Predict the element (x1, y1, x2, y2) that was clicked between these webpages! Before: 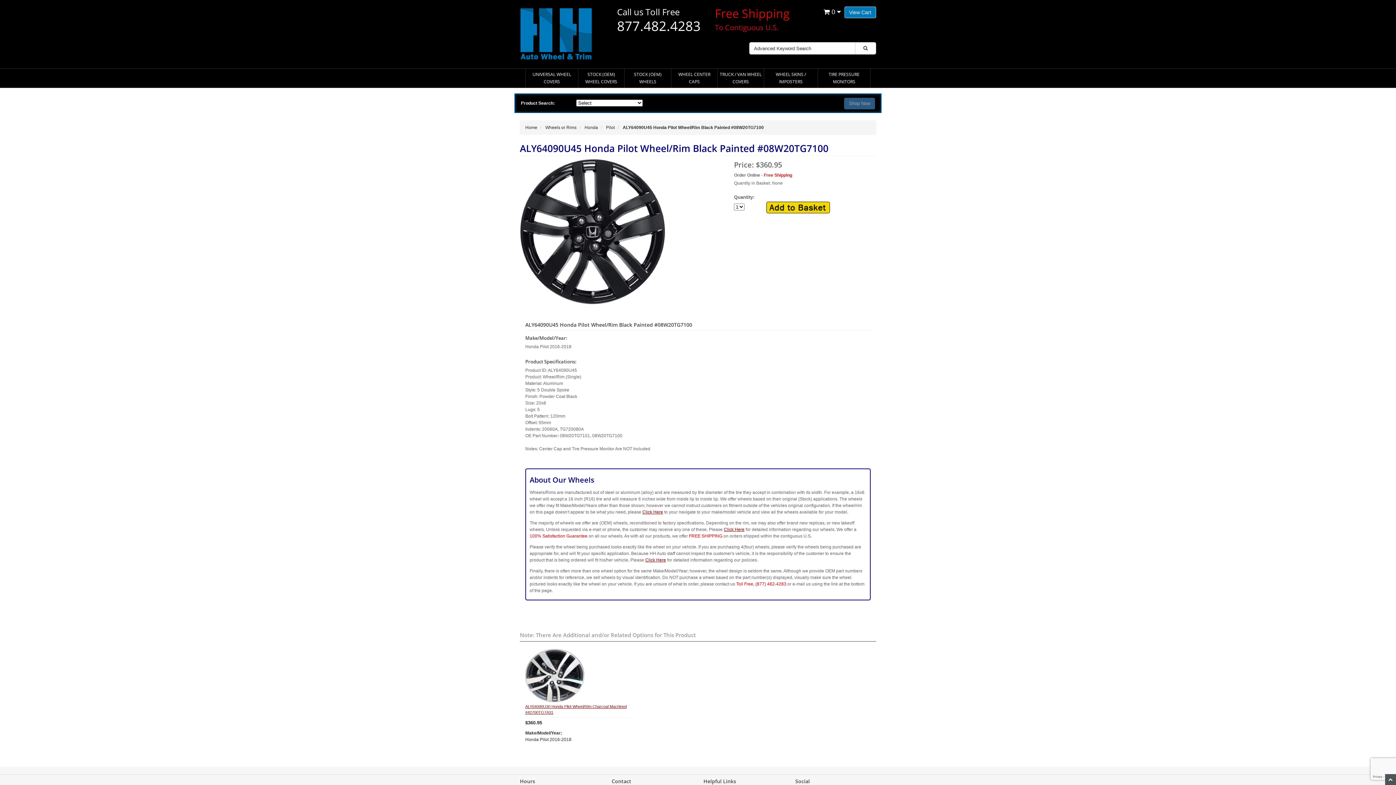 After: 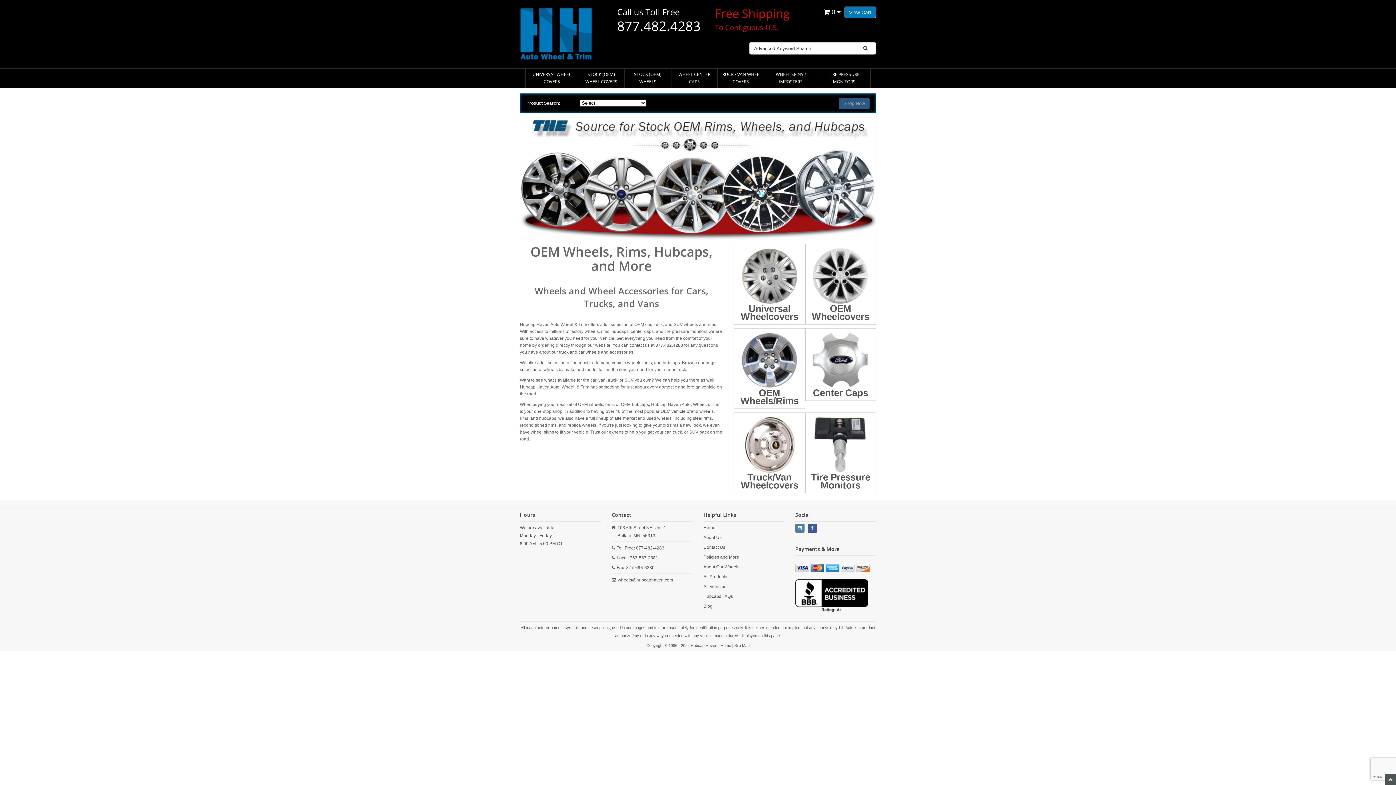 Action: bbox: (520, 30, 592, 36)